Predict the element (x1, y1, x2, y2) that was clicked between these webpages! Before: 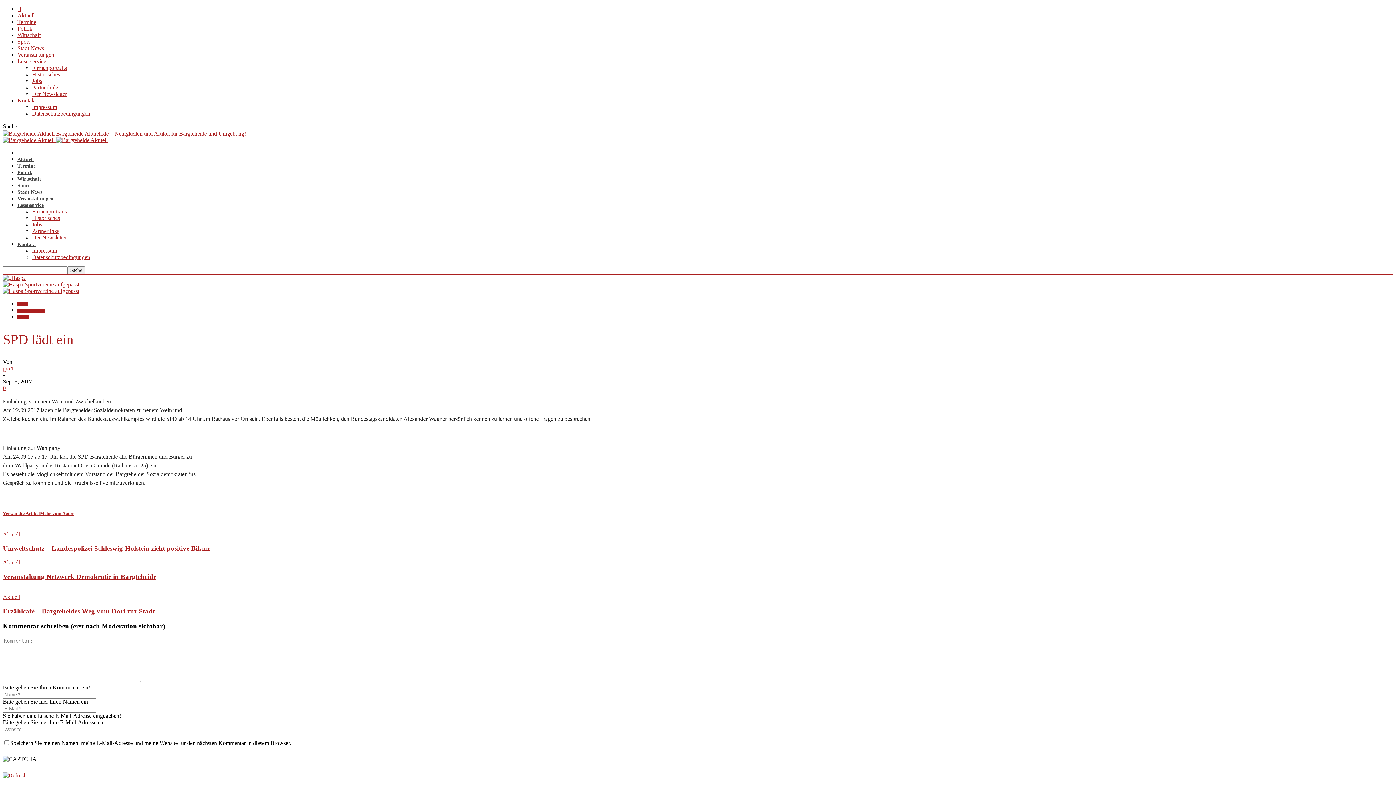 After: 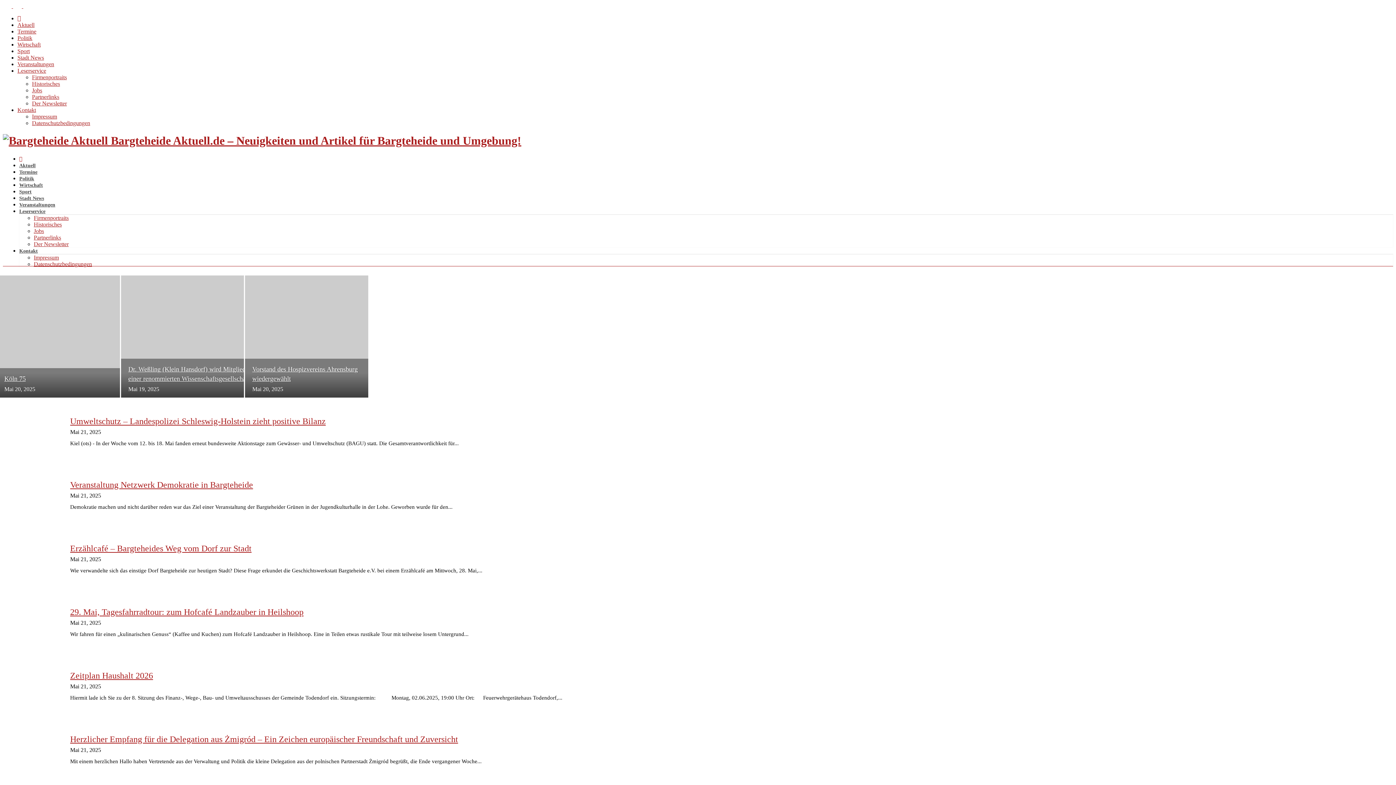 Action: bbox: (17, 150, 20, 155)